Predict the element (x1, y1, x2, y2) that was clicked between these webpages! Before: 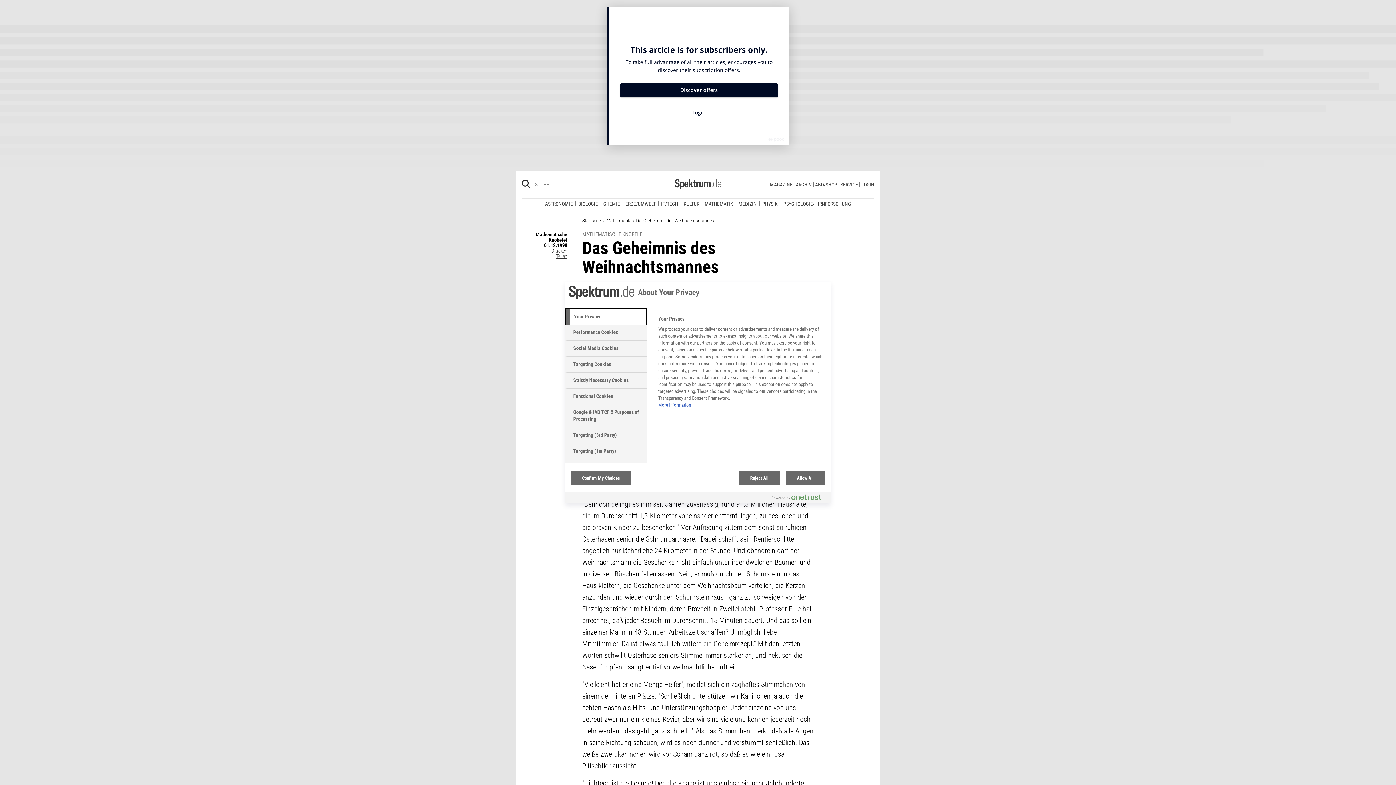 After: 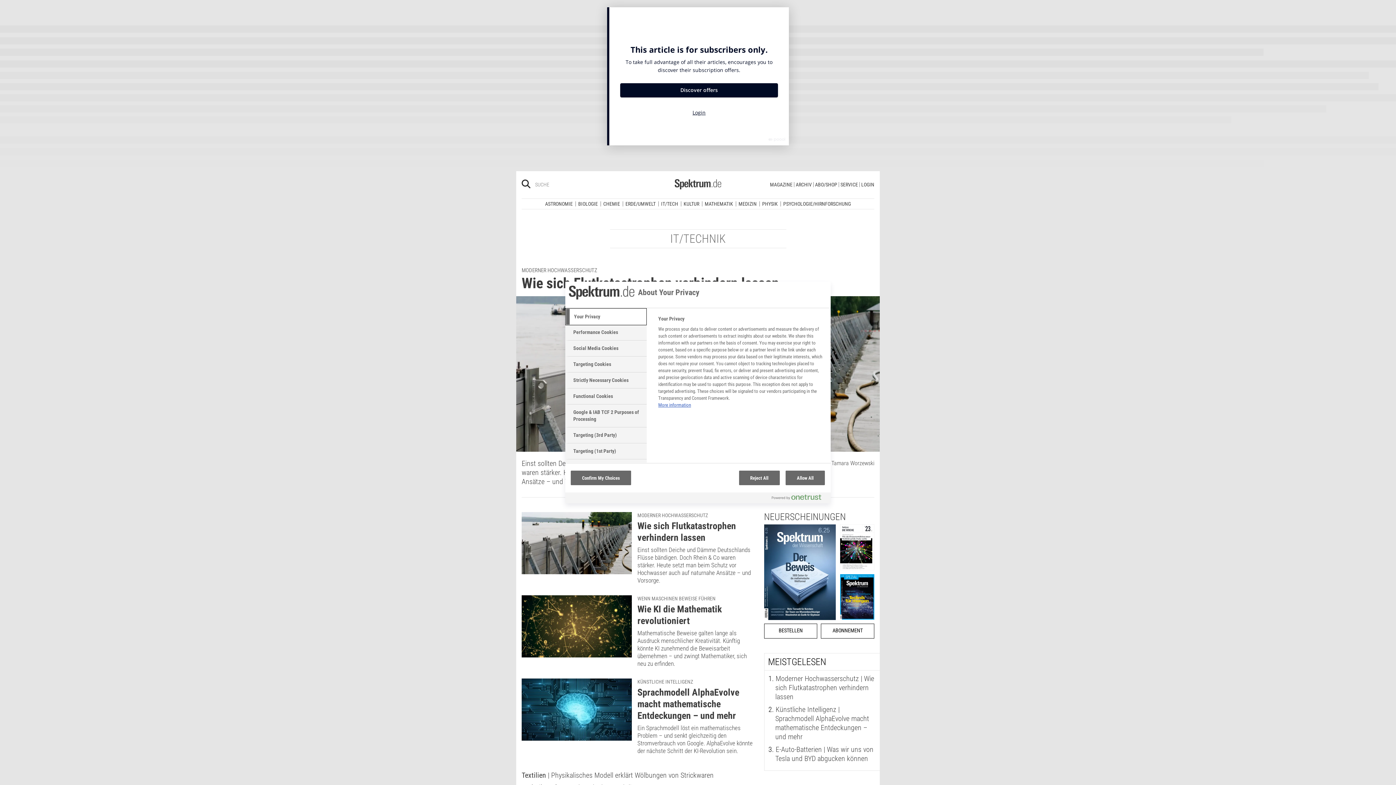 Action: label: IT/TECH bbox: (658, 30, 680, 35)